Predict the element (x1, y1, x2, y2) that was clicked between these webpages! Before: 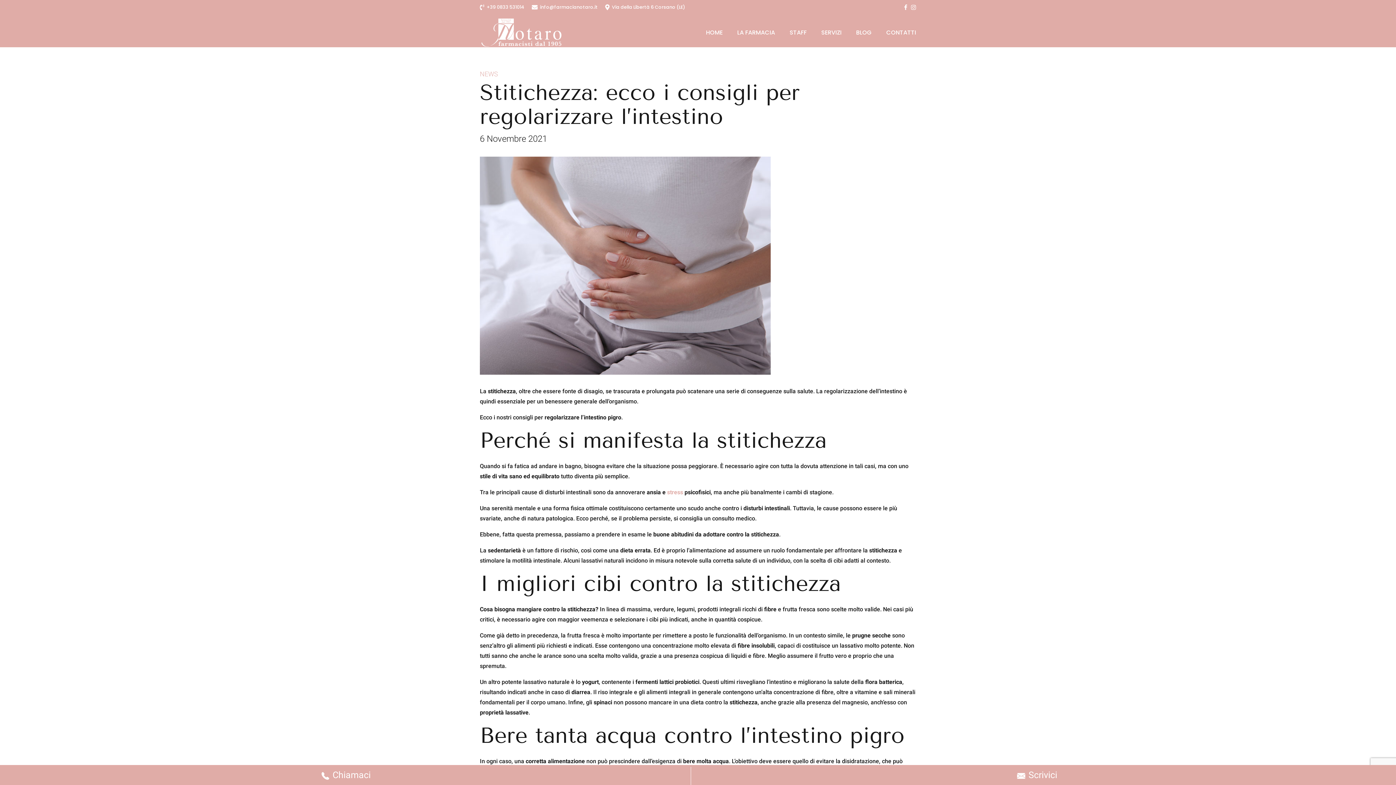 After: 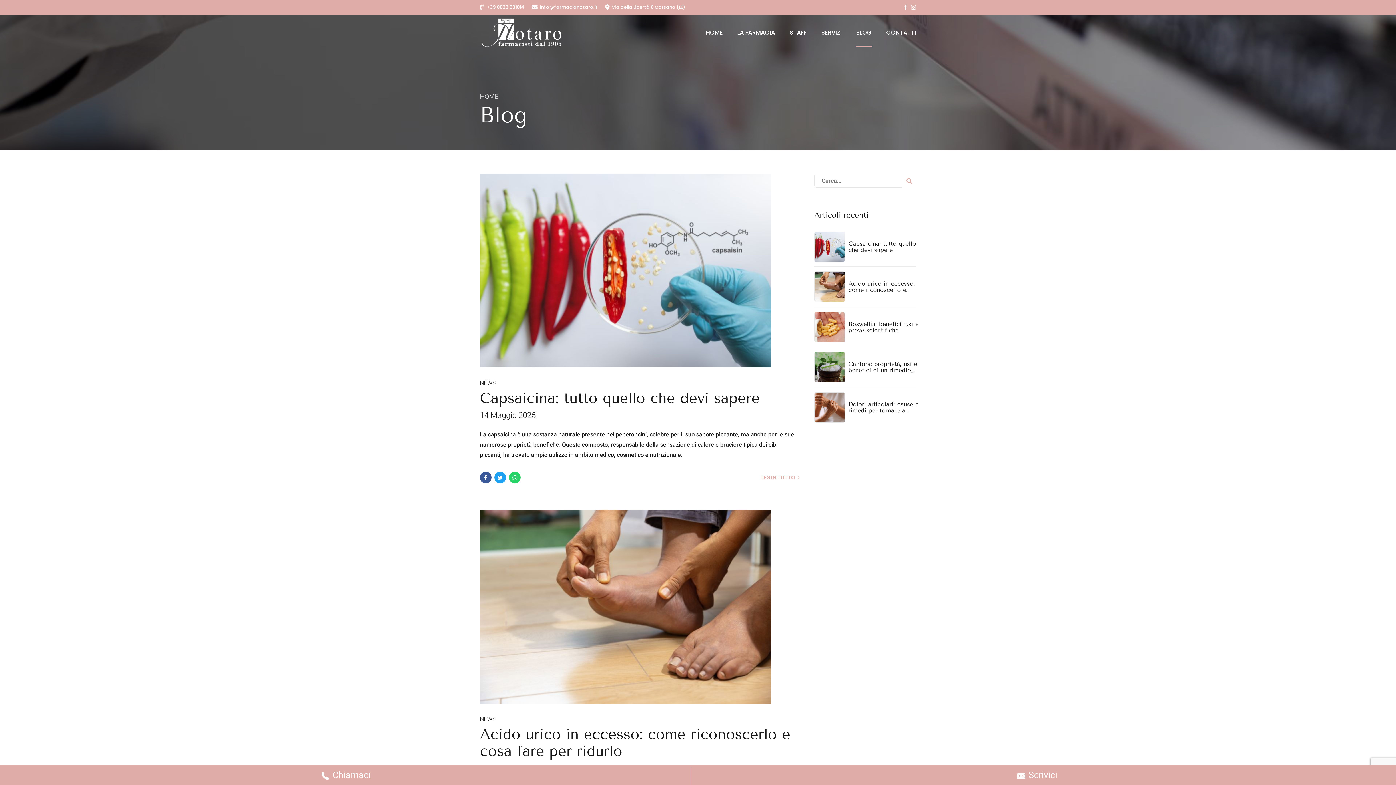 Action: label: BLOG bbox: (856, 18, 872, 47)